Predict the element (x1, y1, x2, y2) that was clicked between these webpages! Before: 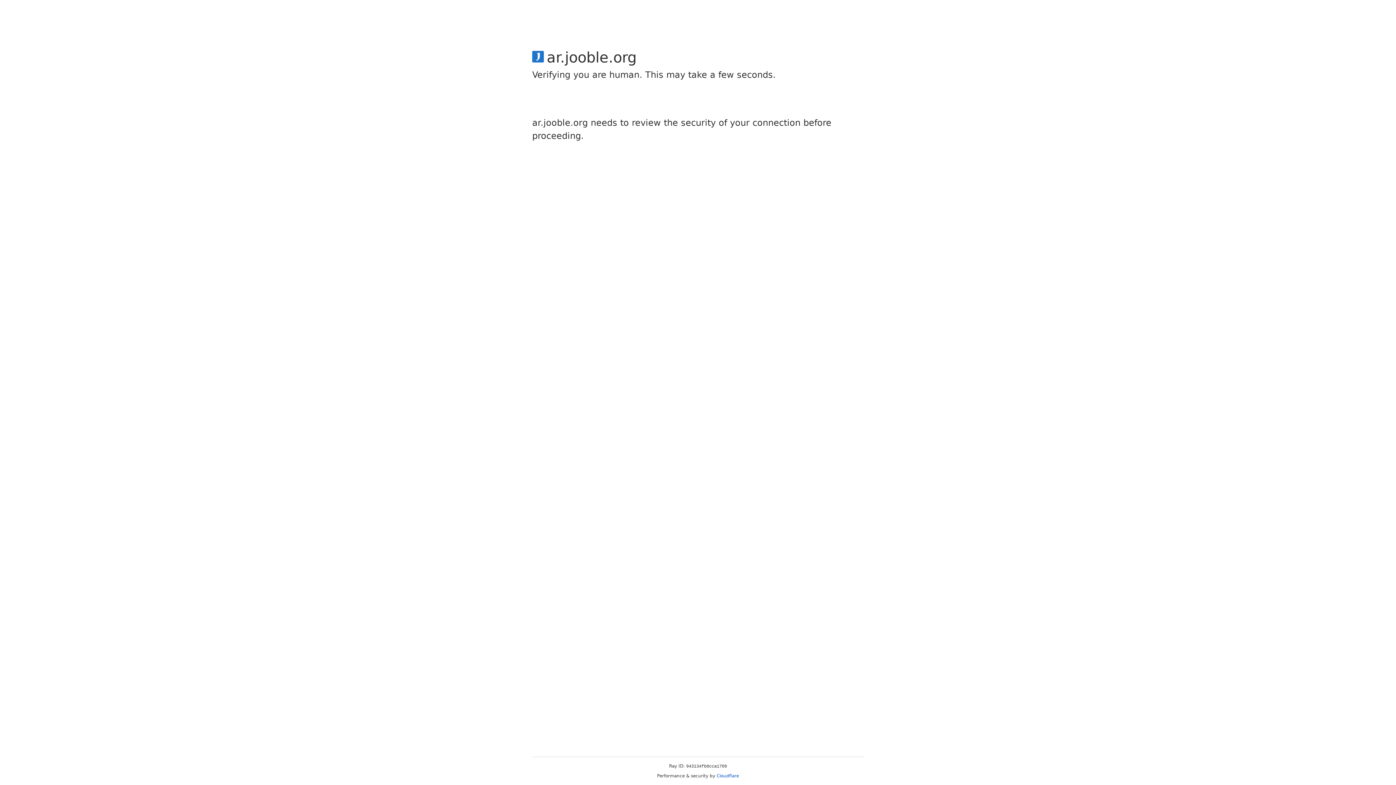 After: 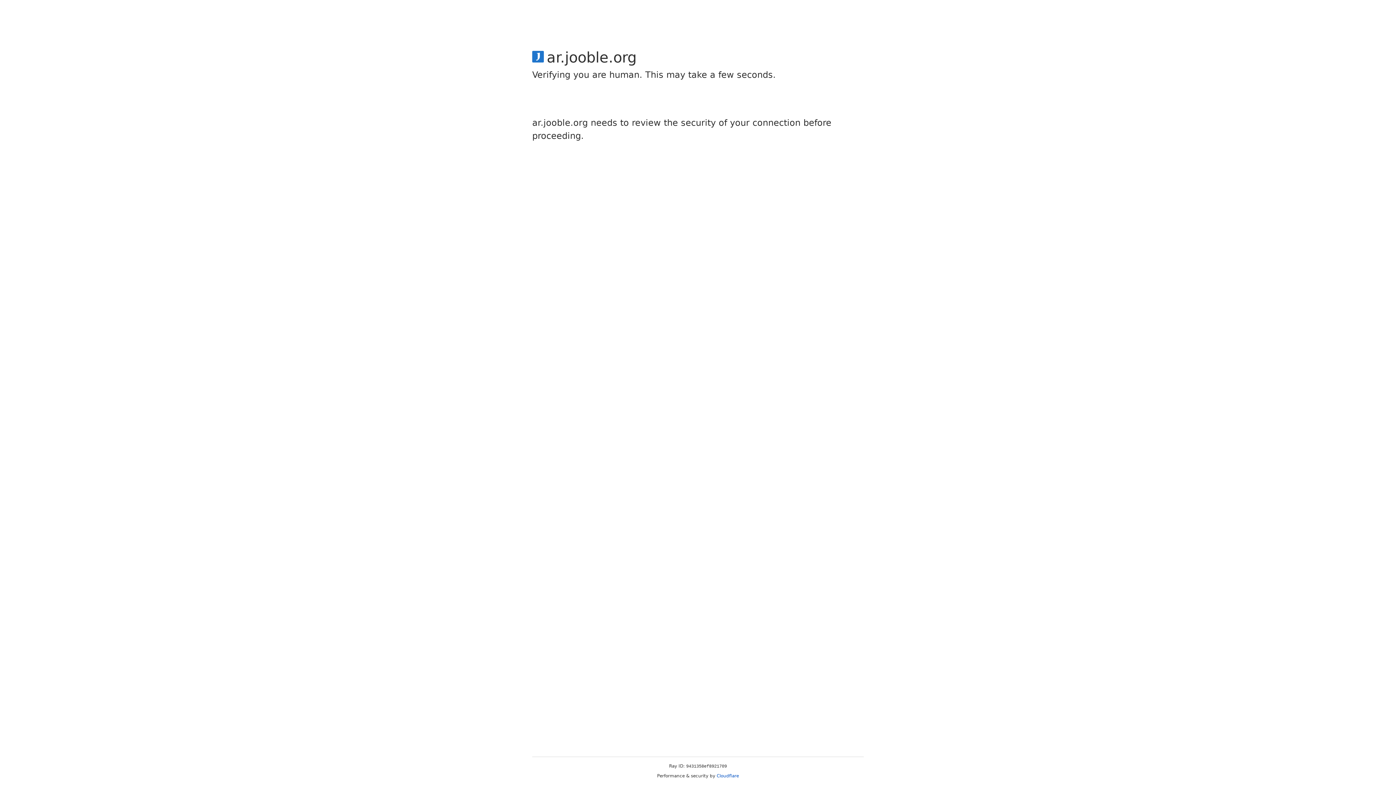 Action: label: Cloudflare bbox: (716, 773, 739, 778)